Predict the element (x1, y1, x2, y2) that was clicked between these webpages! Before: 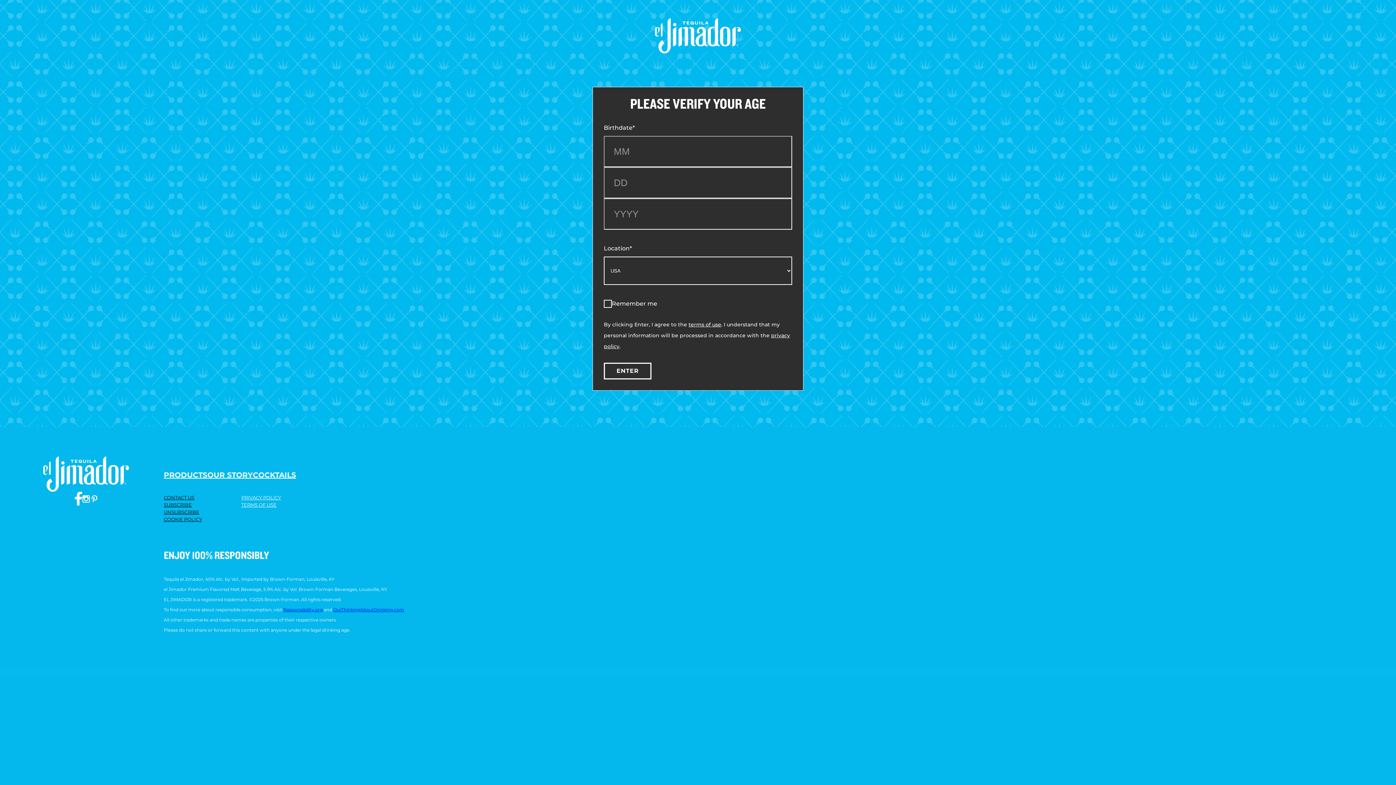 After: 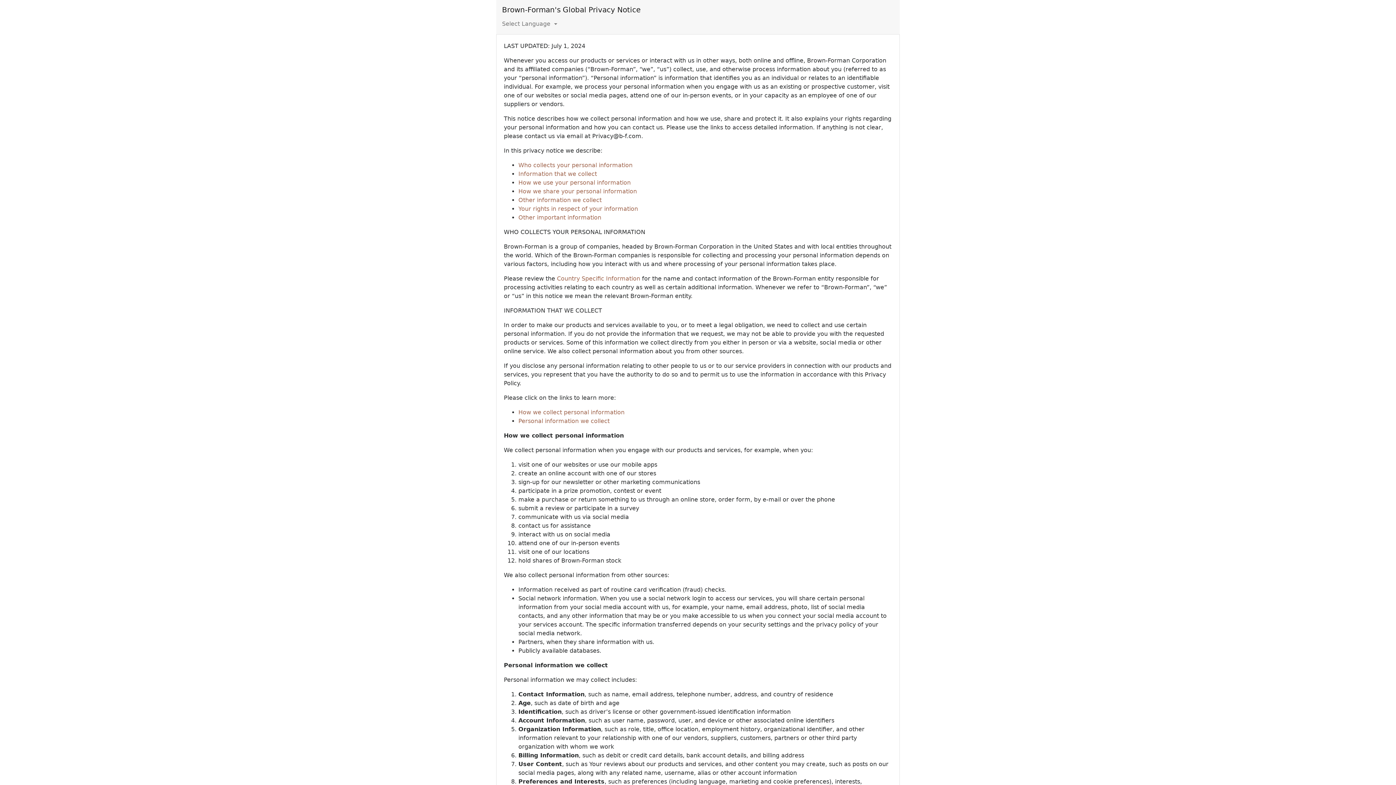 Action: bbox: (241, 494, 281, 501) label: PRIVACY POLICY